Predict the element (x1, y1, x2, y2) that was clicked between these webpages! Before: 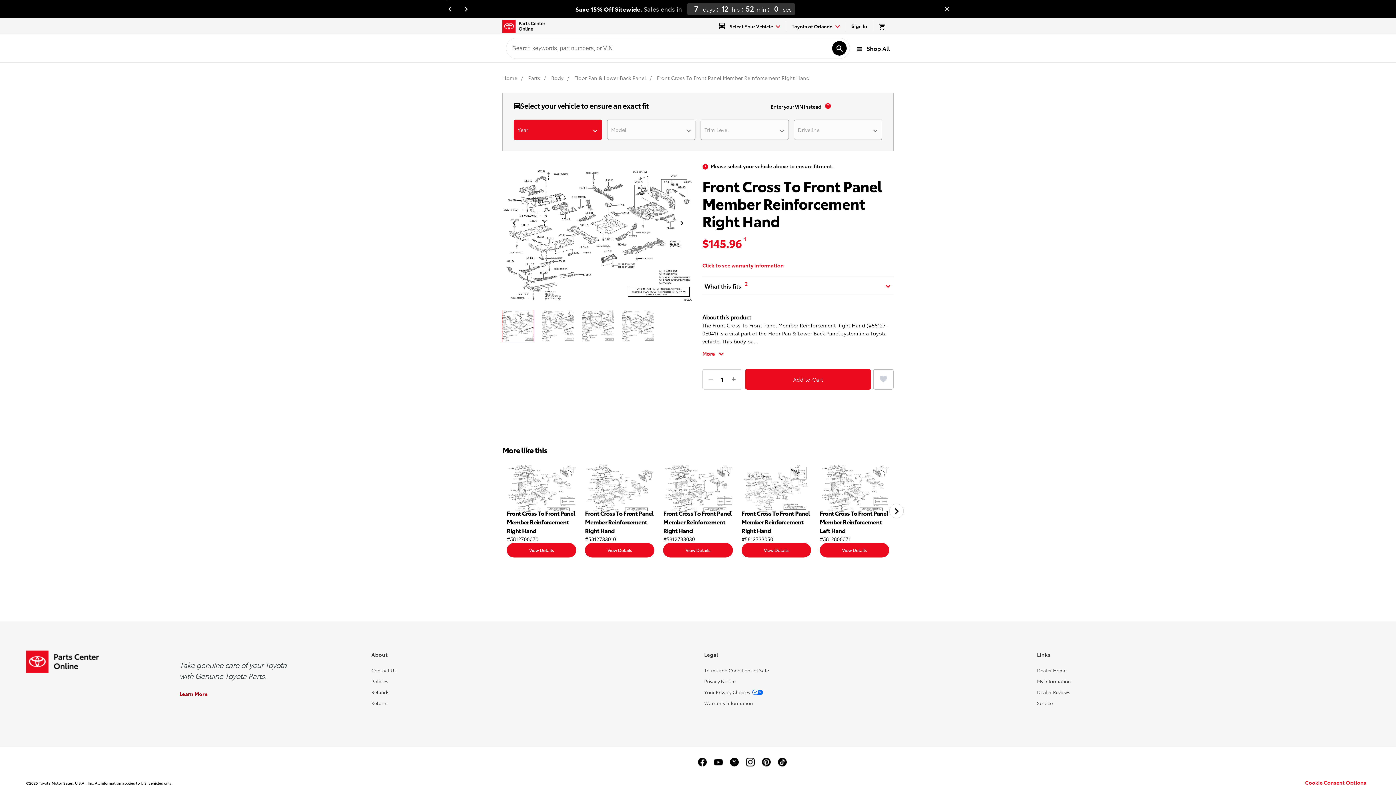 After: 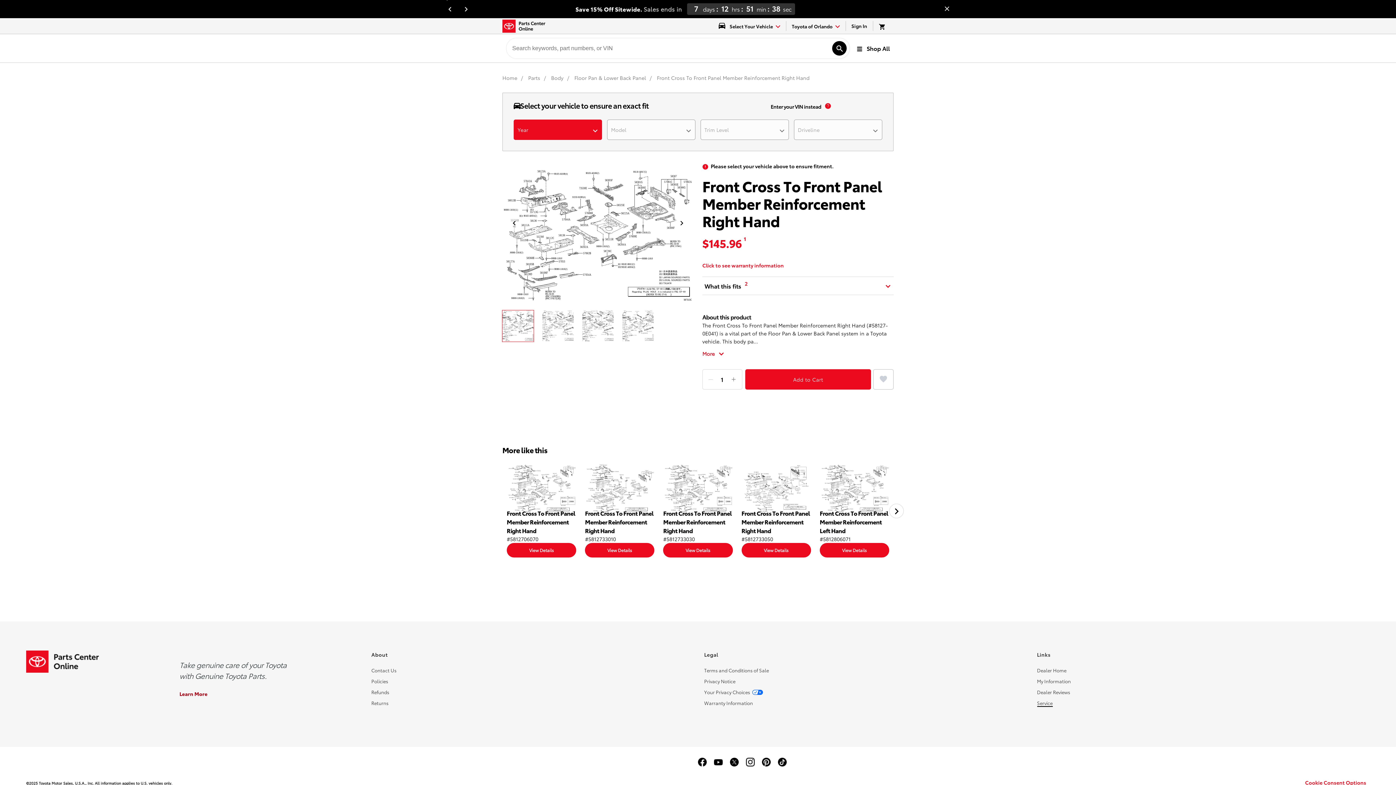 Action: bbox: (1037, 700, 1052, 706) label: Service